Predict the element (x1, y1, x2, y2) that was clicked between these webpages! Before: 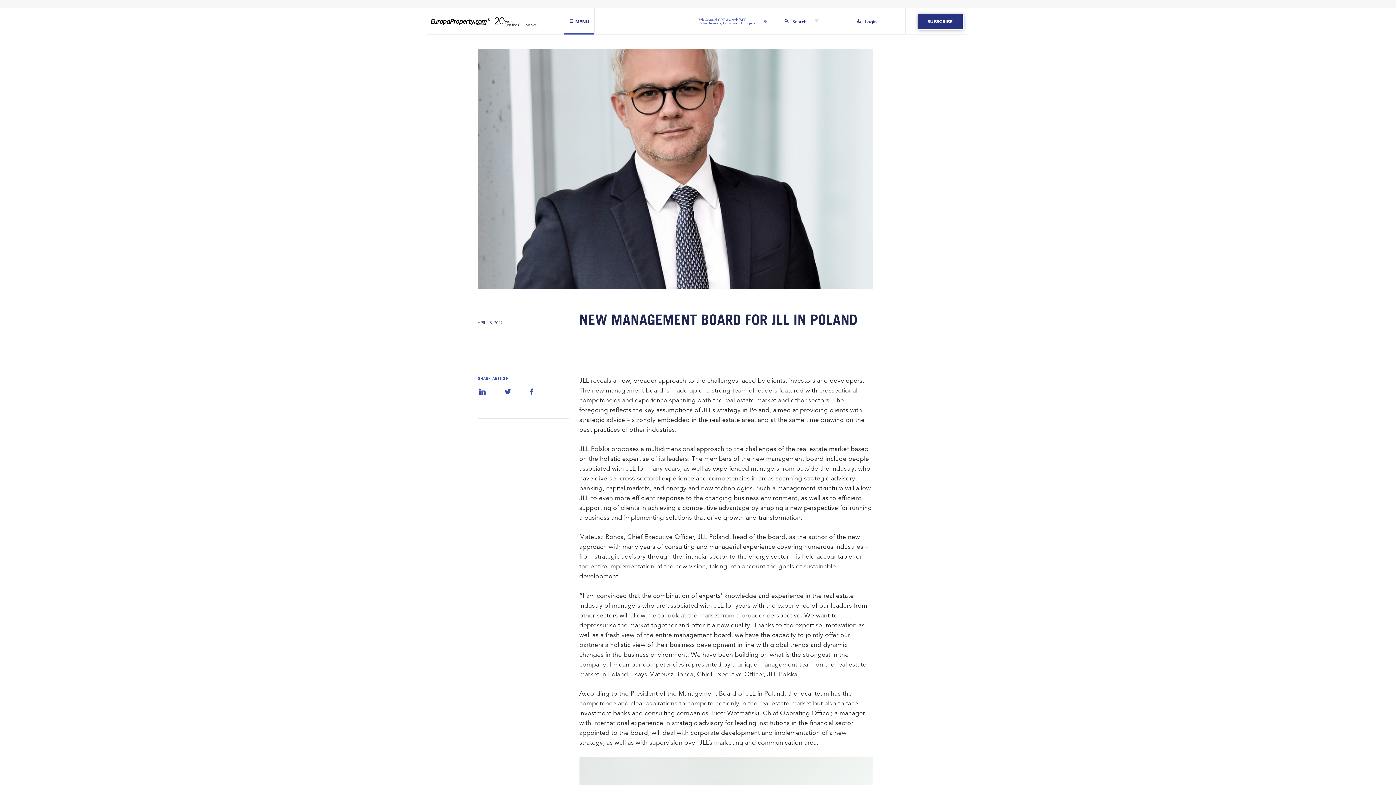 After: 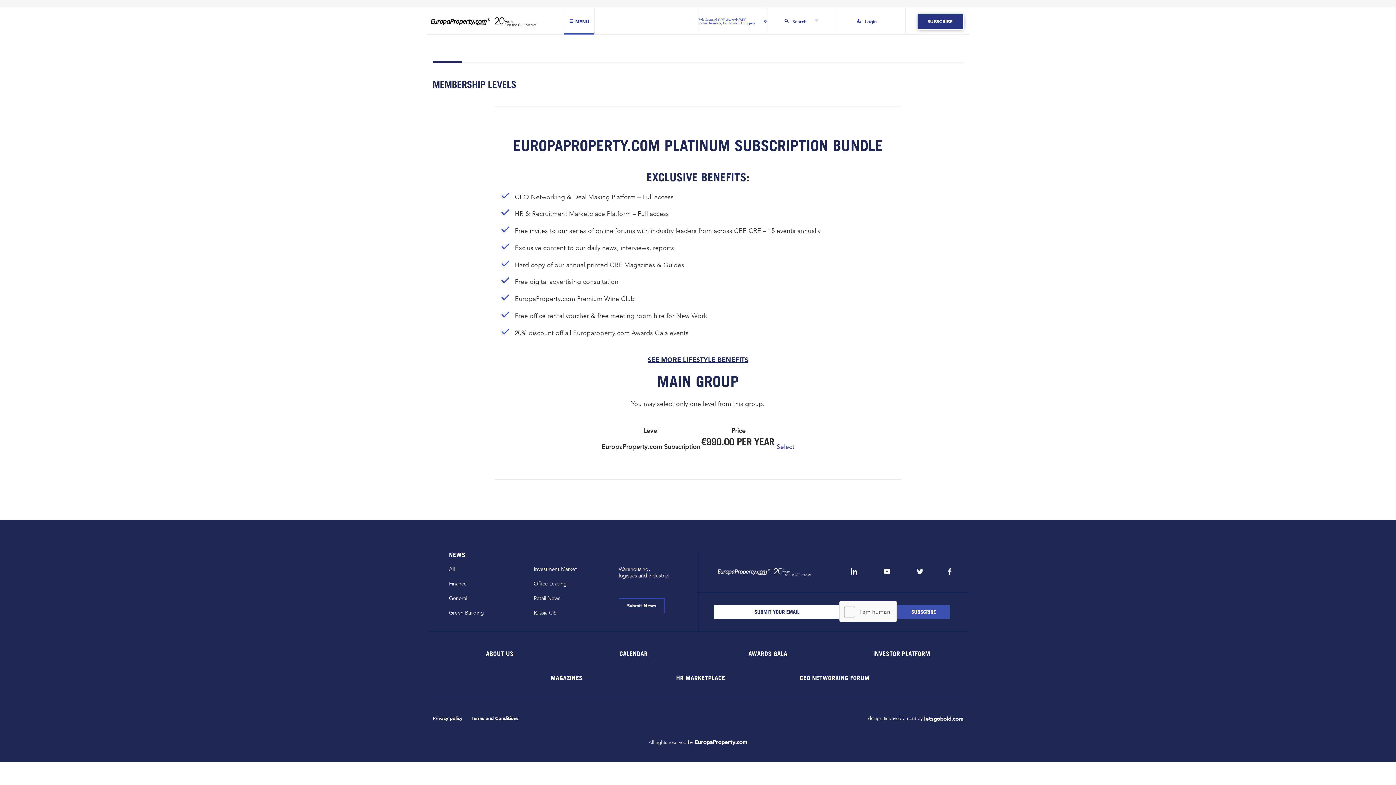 Action: label: SUBSCRIBE bbox: (917, 14, 962, 28)